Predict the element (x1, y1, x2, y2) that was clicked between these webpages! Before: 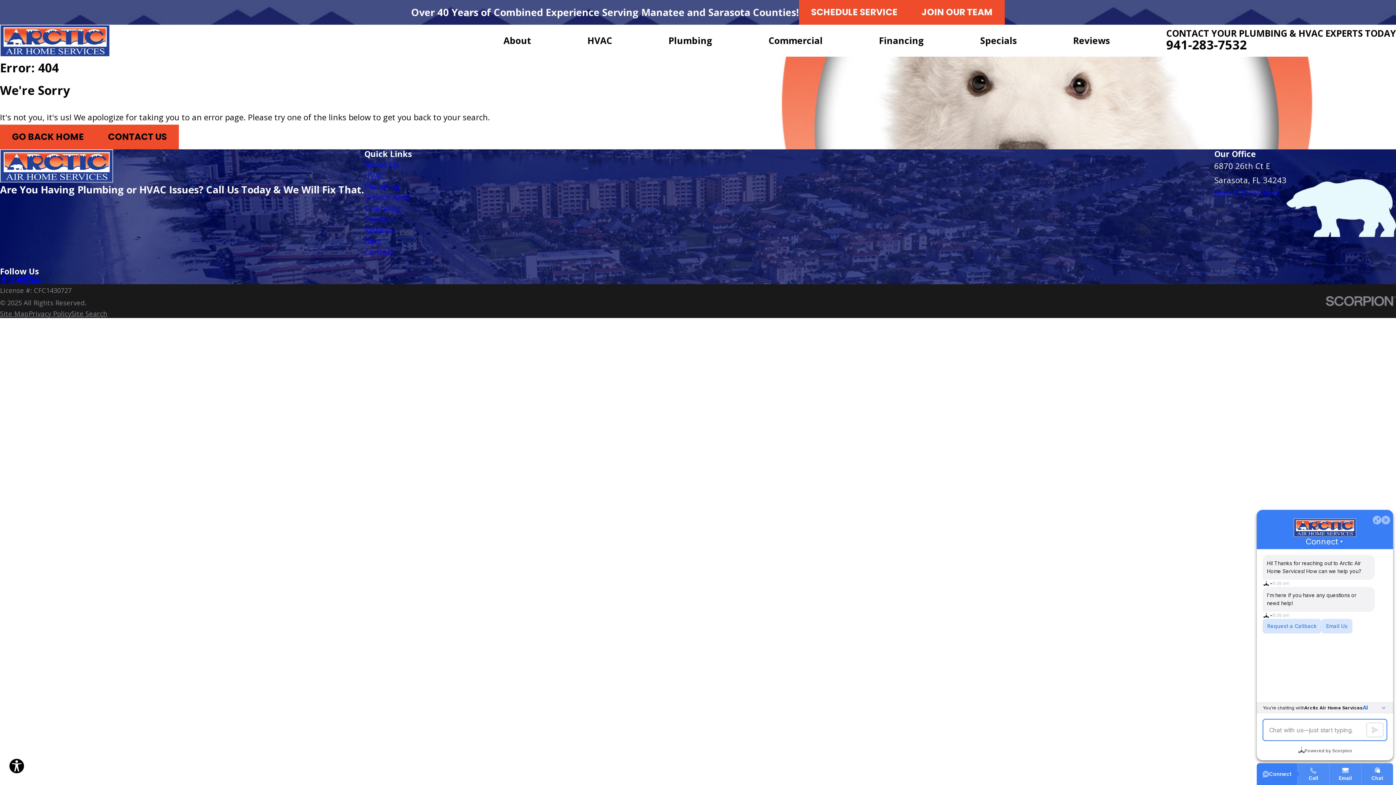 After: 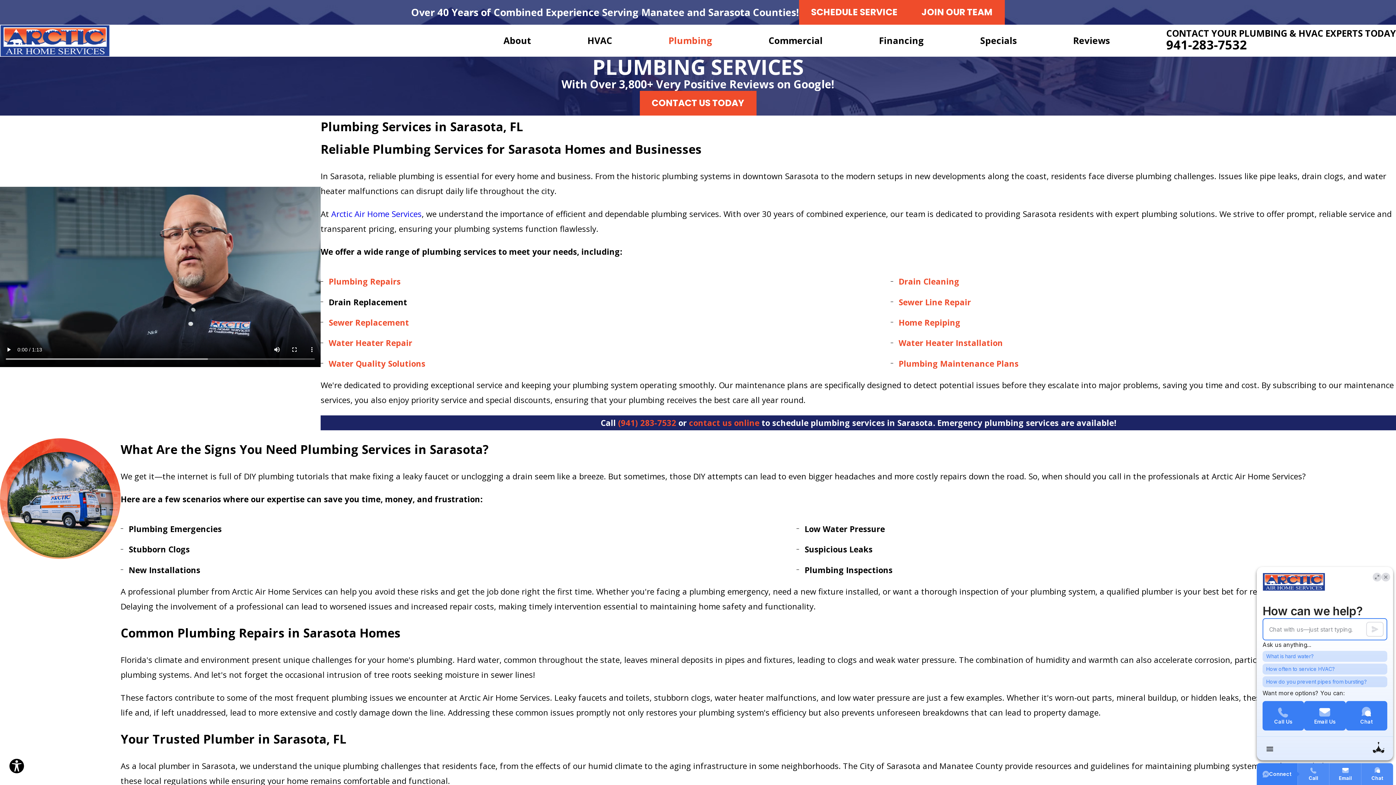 Action: label: Plumbing bbox: (668, 34, 712, 46)